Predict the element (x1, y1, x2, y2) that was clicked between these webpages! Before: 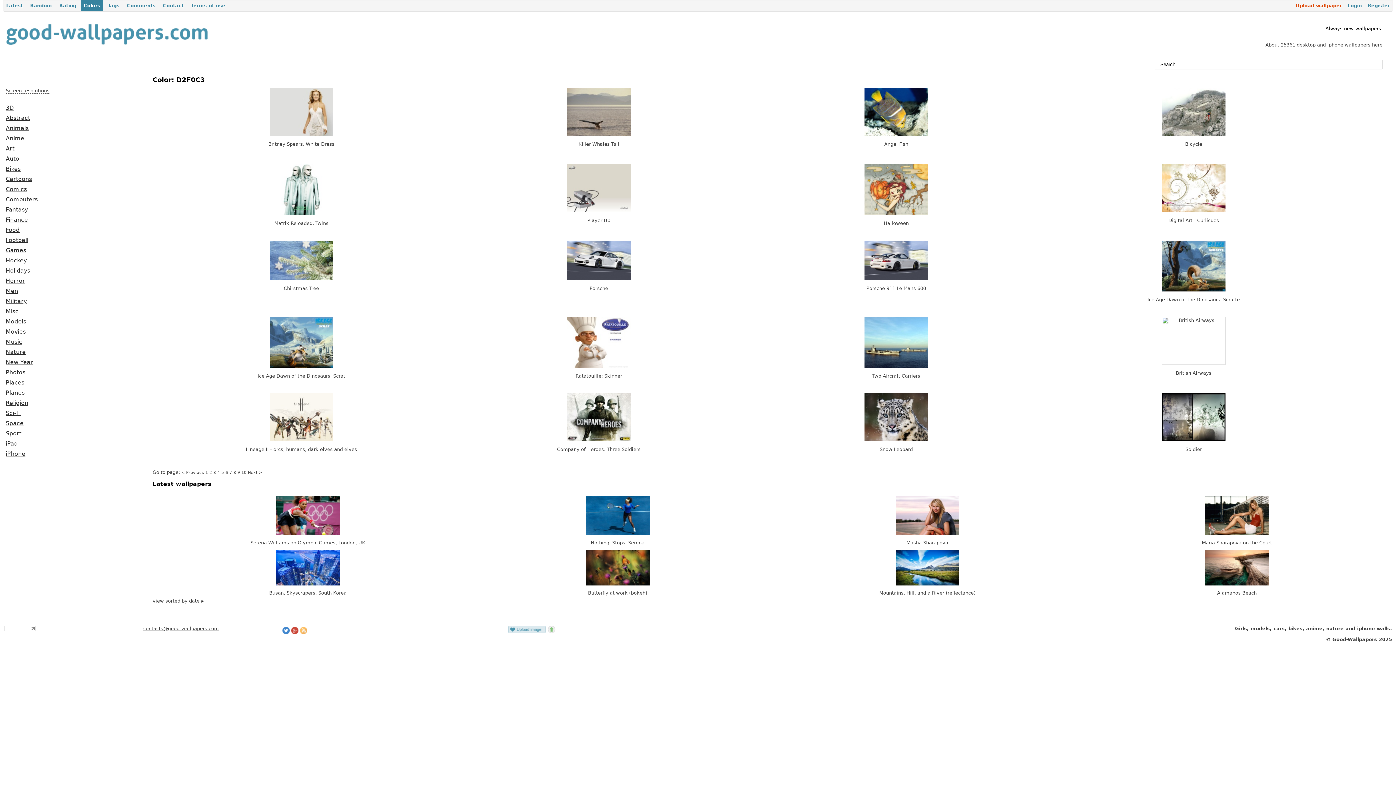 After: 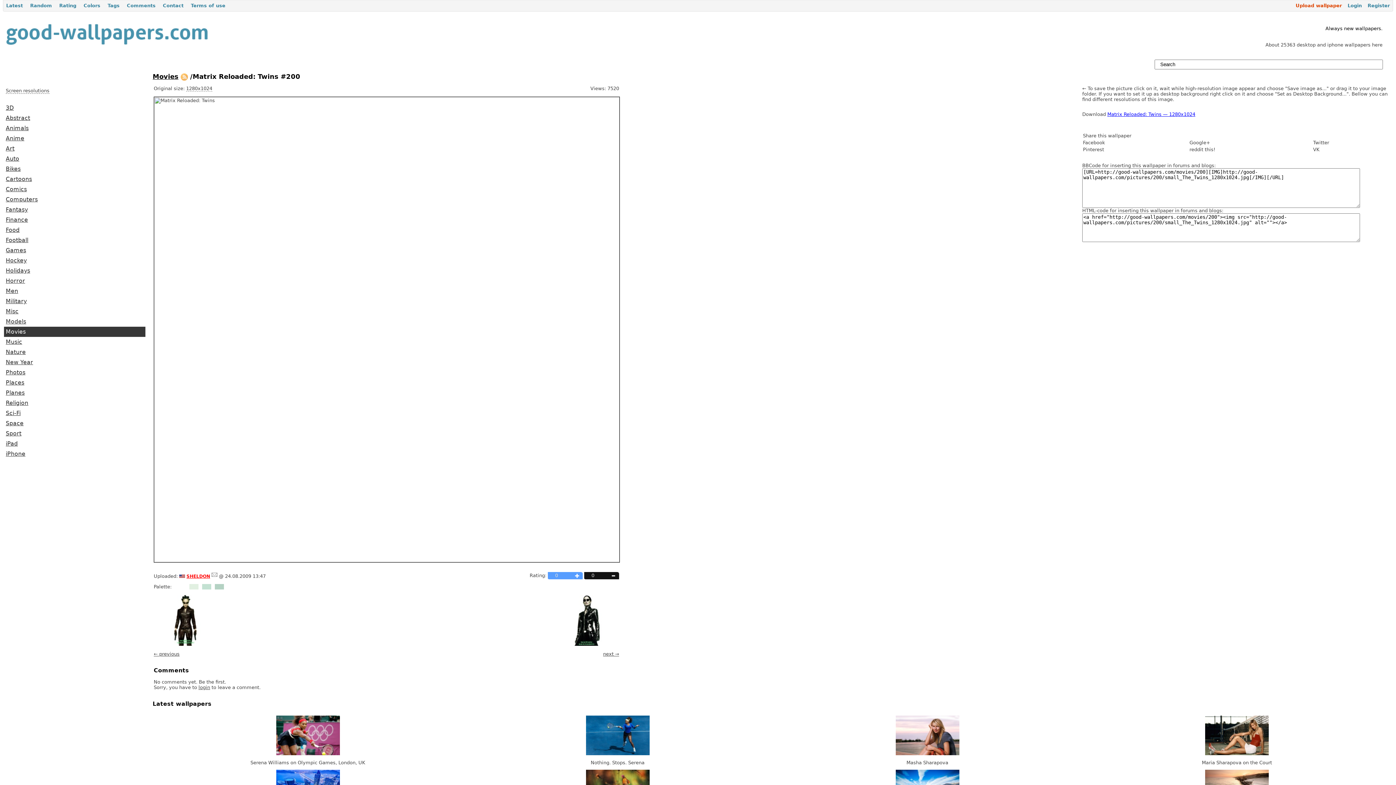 Action: bbox: (269, 211, 333, 216)